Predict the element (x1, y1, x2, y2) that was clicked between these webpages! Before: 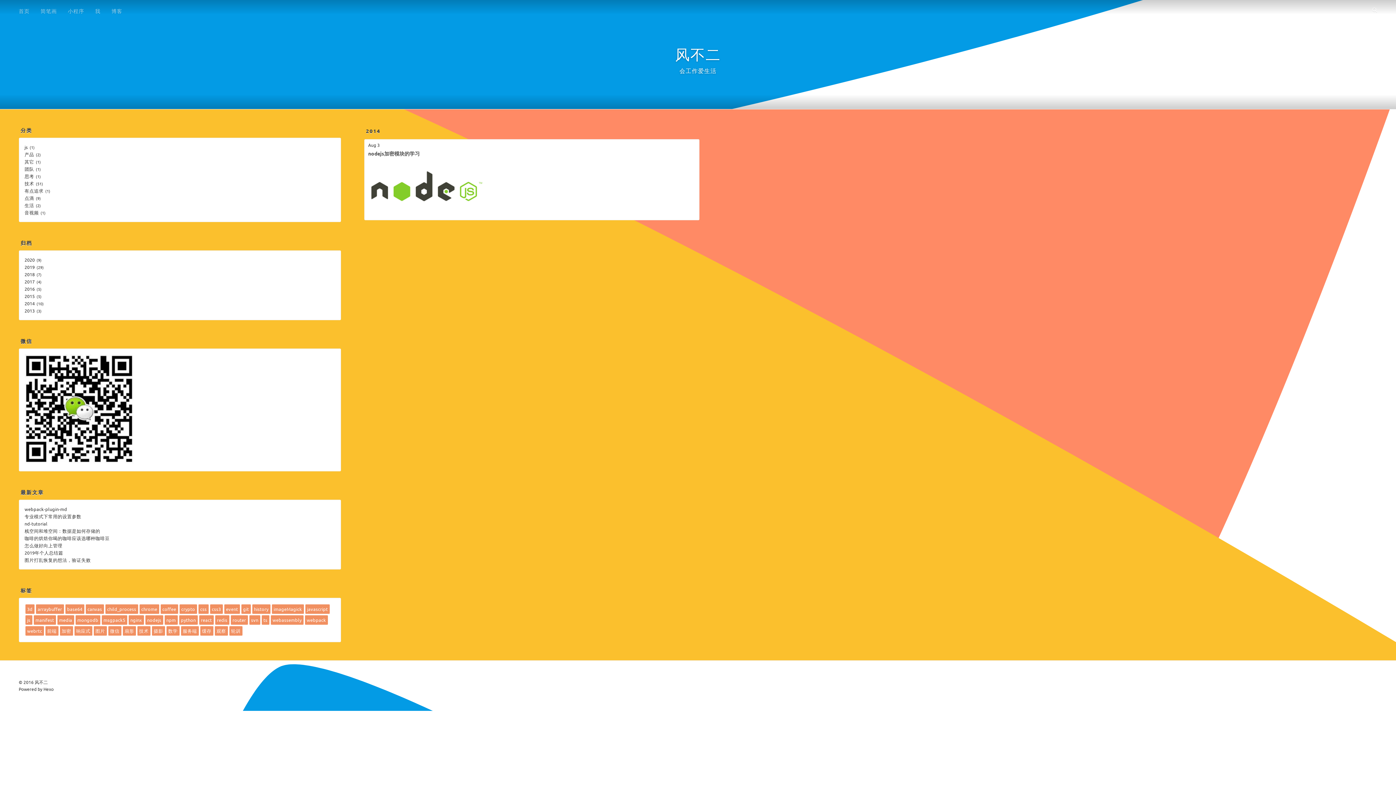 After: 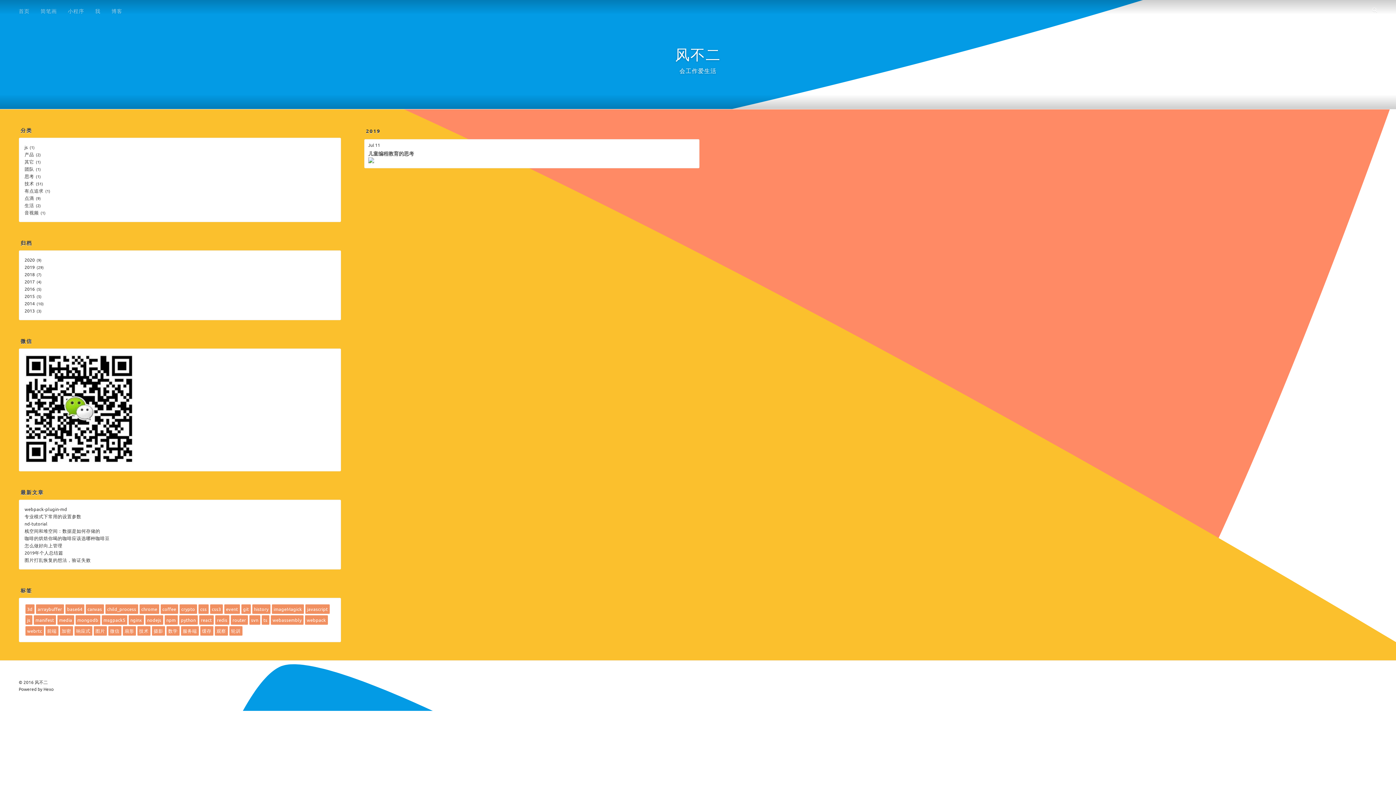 Action: label: 观察 bbox: (216, 628, 226, 634)